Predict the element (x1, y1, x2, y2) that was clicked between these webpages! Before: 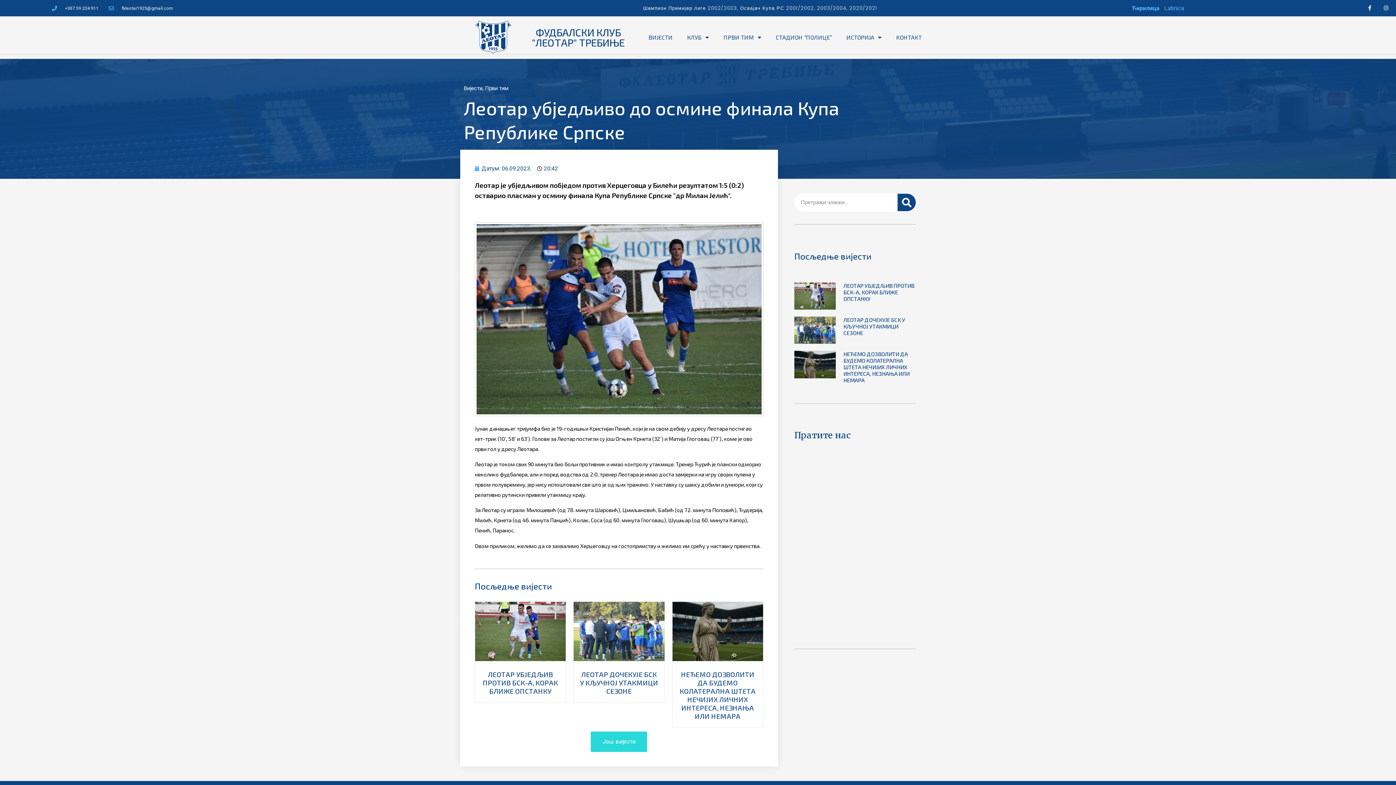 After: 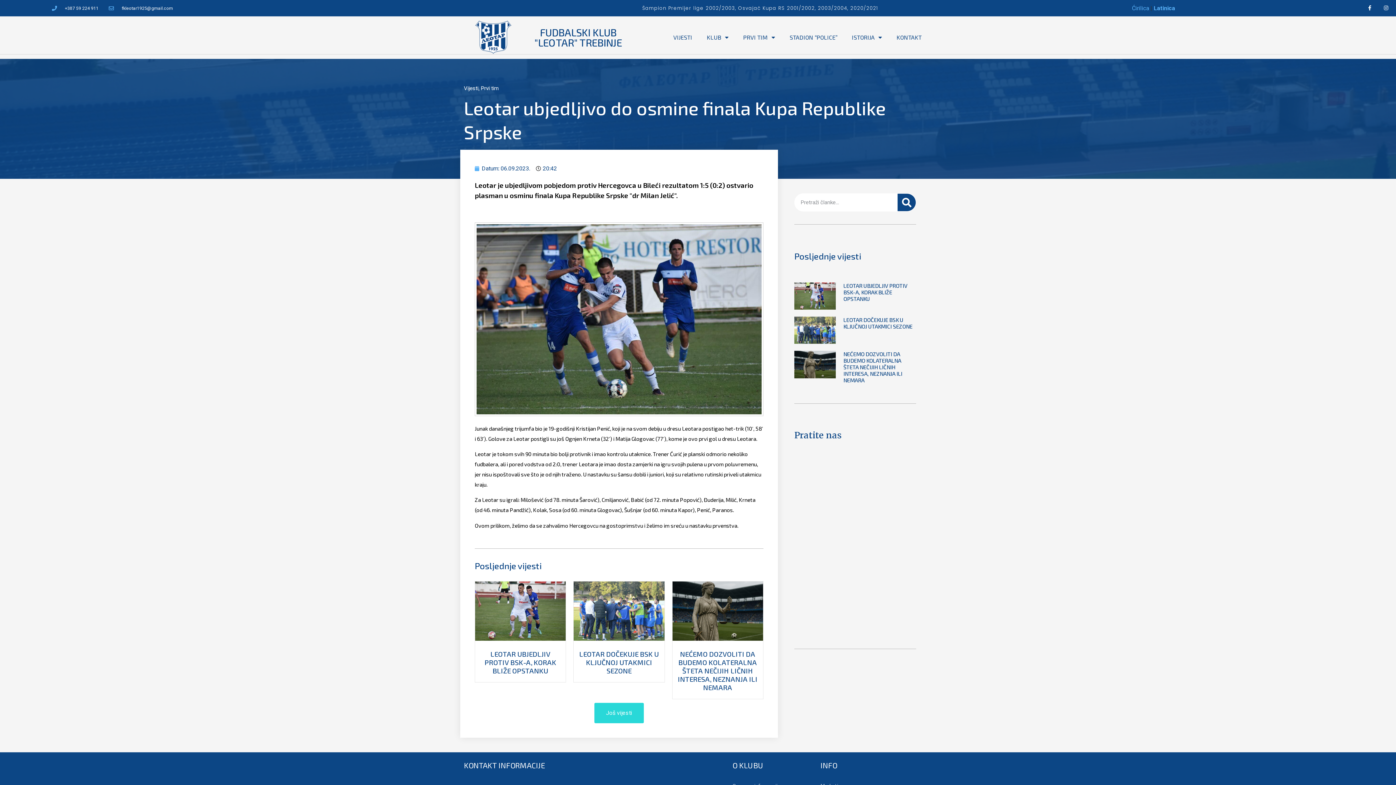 Action: bbox: (1164, 4, 1184, 11) label: Latinica